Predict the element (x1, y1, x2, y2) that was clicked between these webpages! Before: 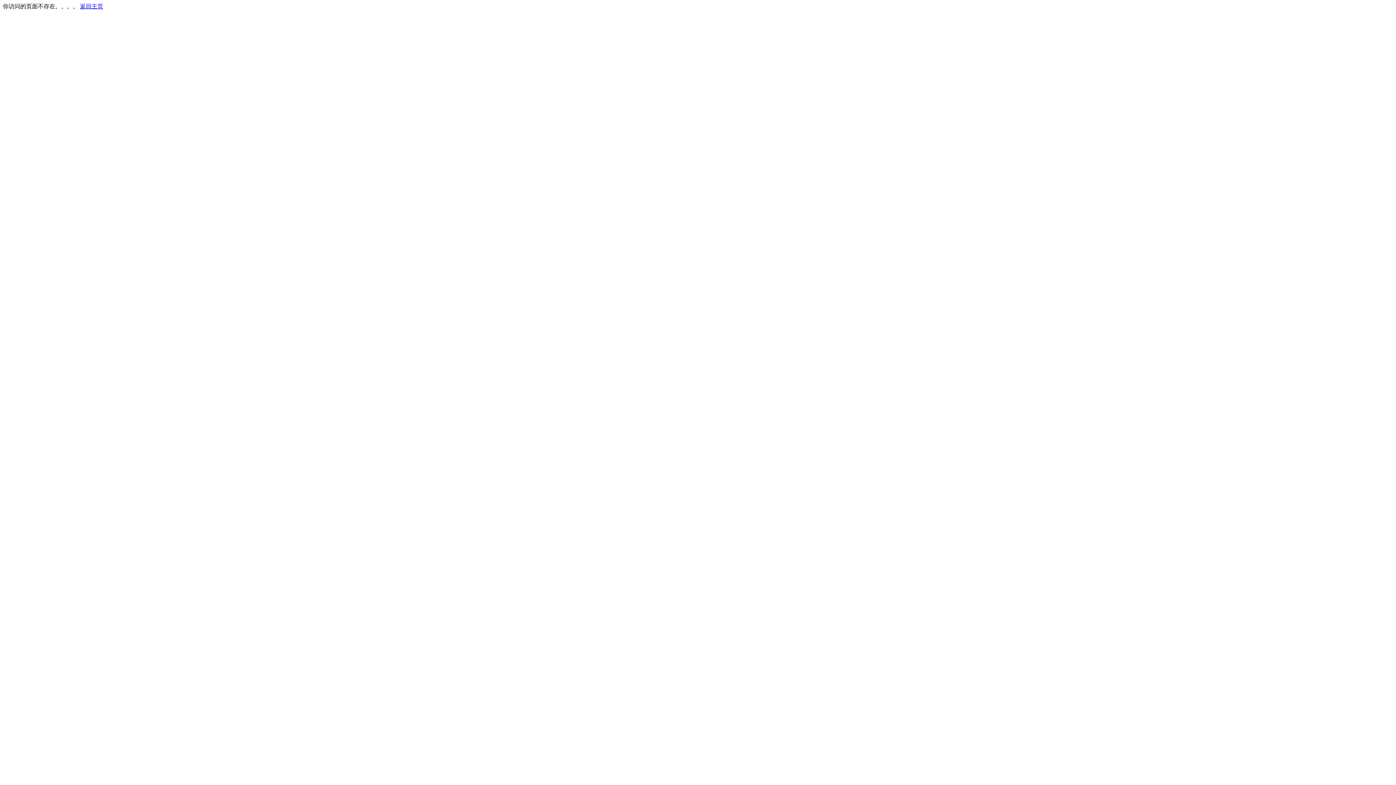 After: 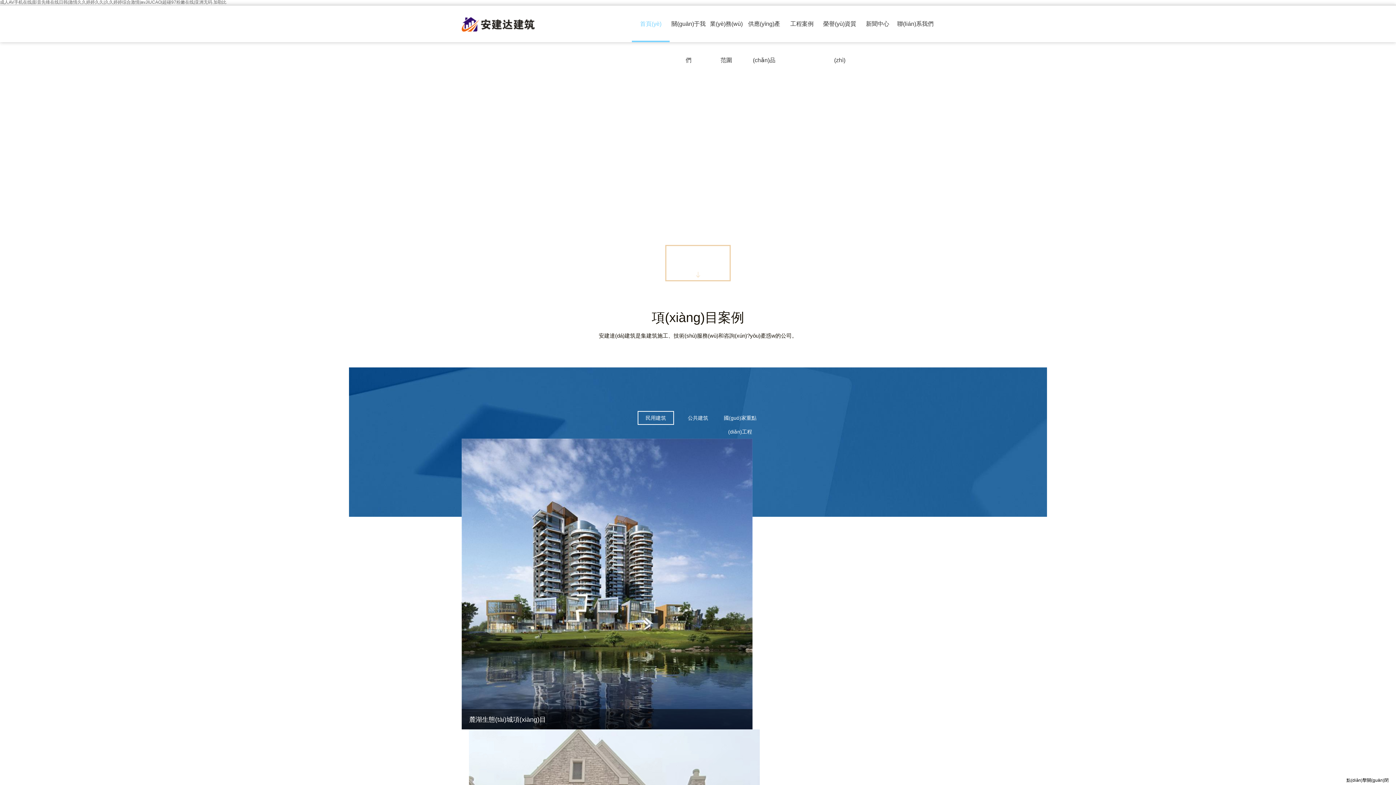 Action: label: 返回主页 bbox: (80, 3, 103, 9)